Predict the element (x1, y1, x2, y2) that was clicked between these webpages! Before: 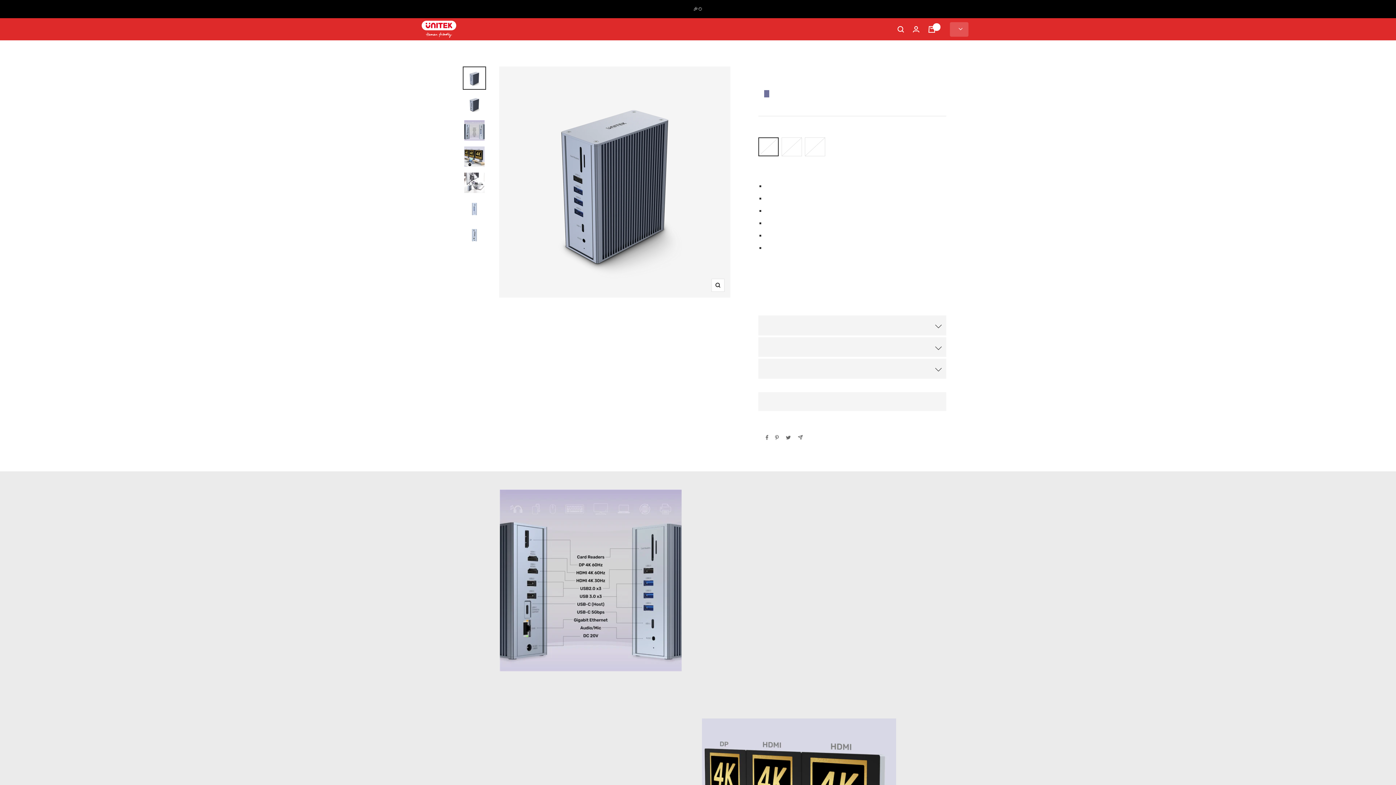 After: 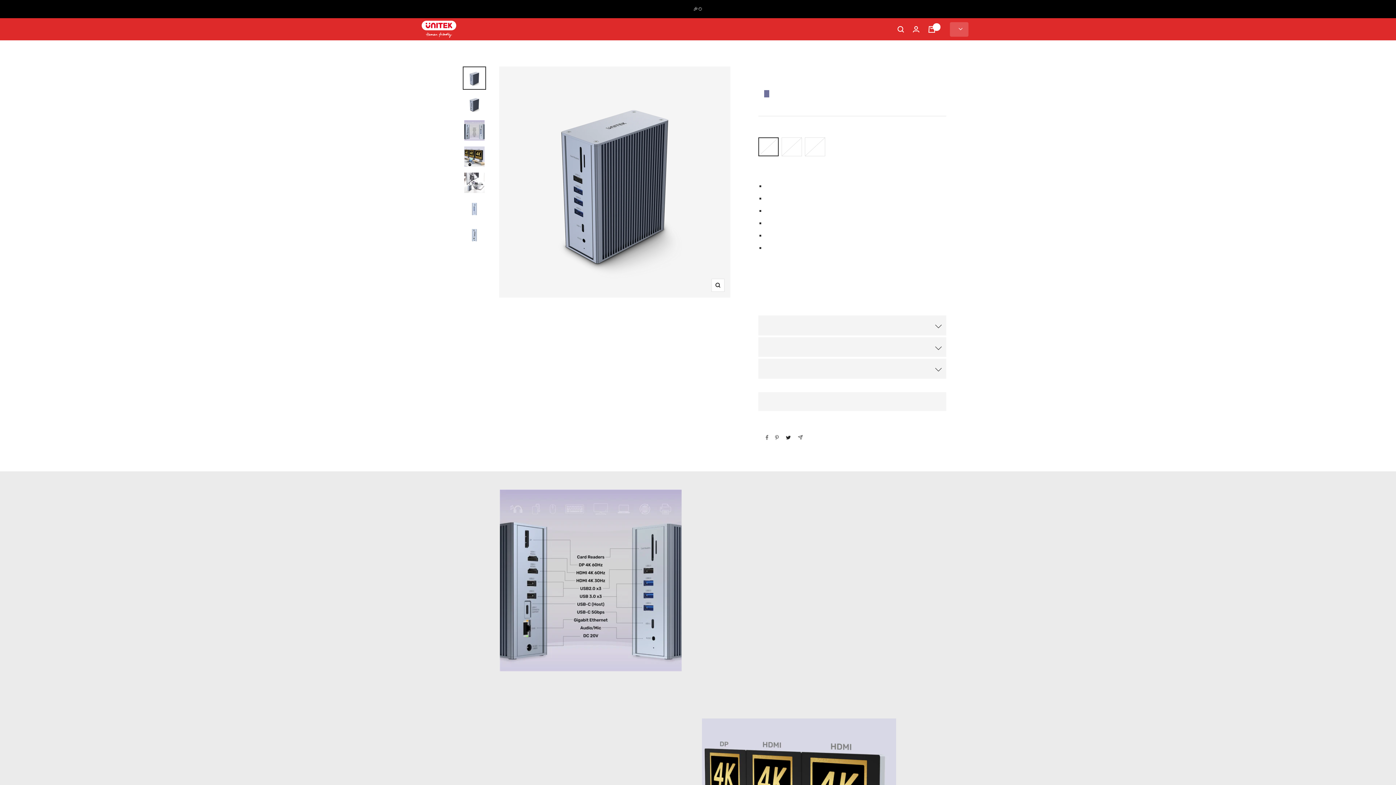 Action: label: Tweet on Twitter bbox: (785, 435, 791, 440)